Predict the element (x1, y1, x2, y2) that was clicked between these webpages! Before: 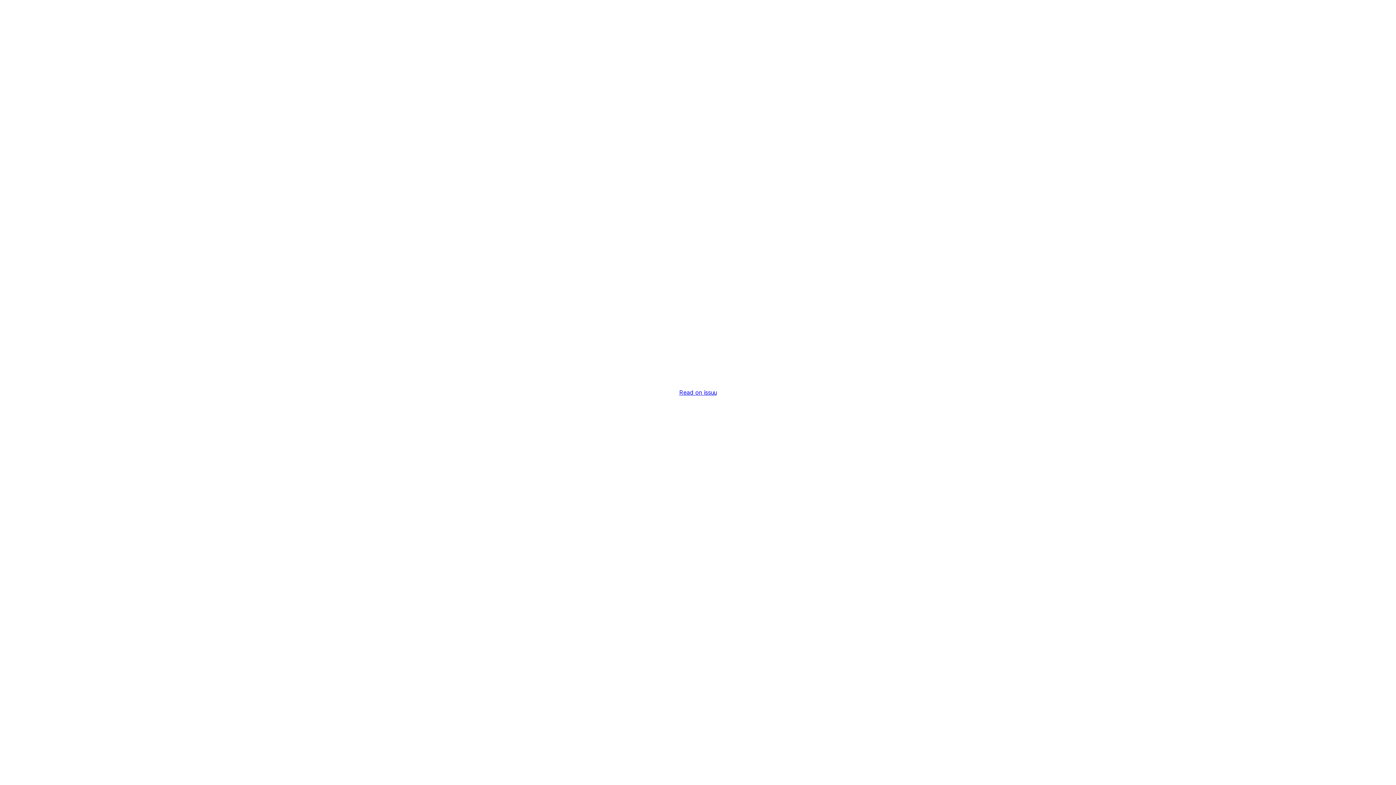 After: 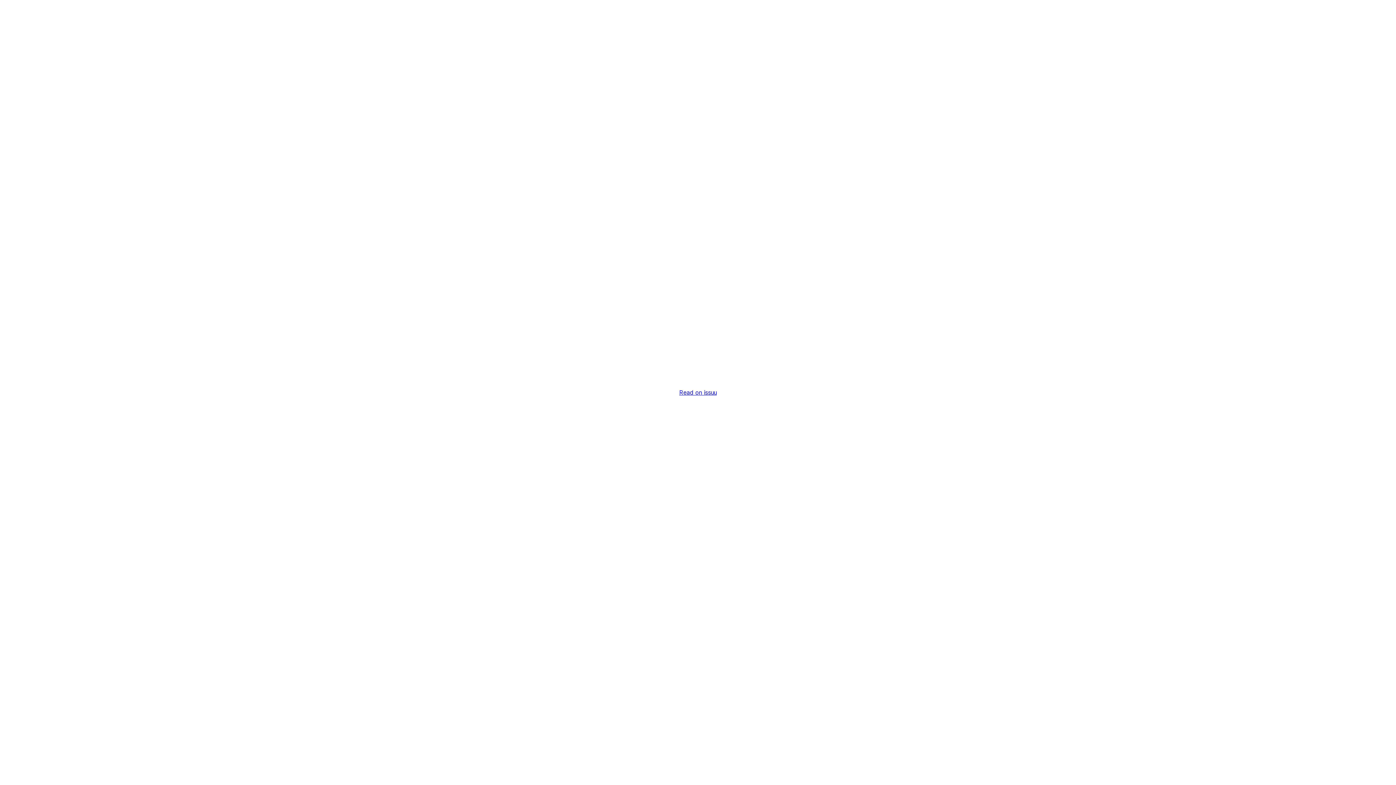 Action: bbox: (679, 389, 716, 396) label: Read on issuu